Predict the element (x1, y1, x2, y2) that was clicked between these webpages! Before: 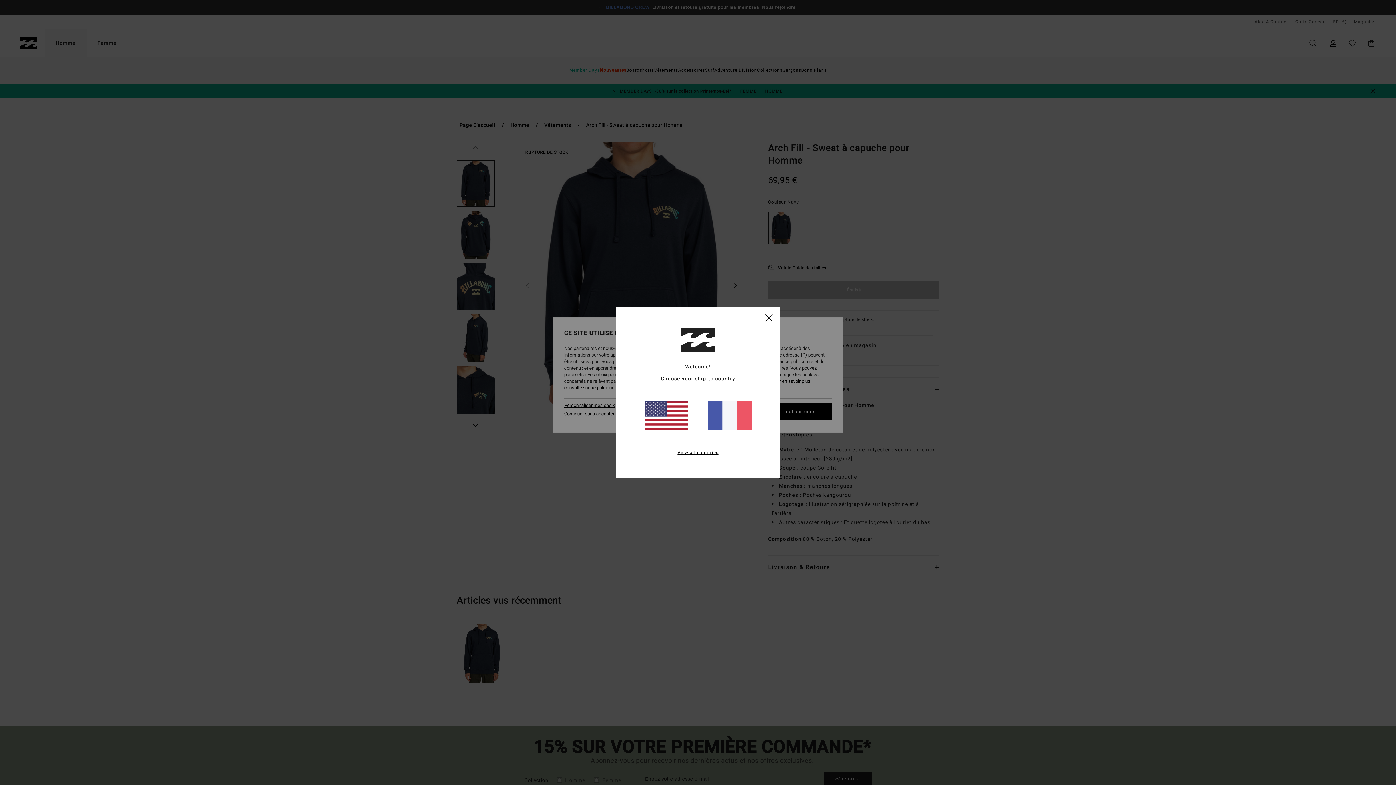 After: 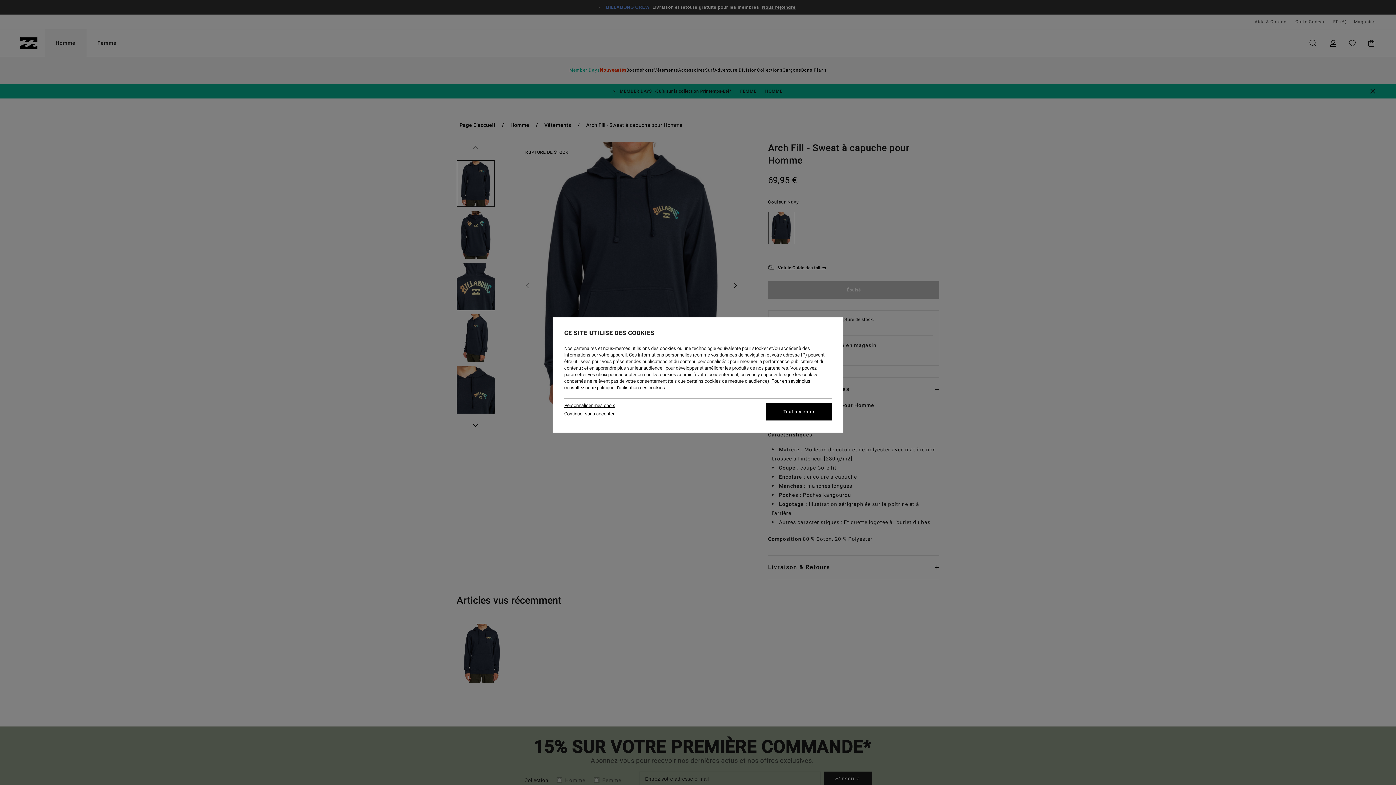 Action: bbox: (708, 401, 751, 430)